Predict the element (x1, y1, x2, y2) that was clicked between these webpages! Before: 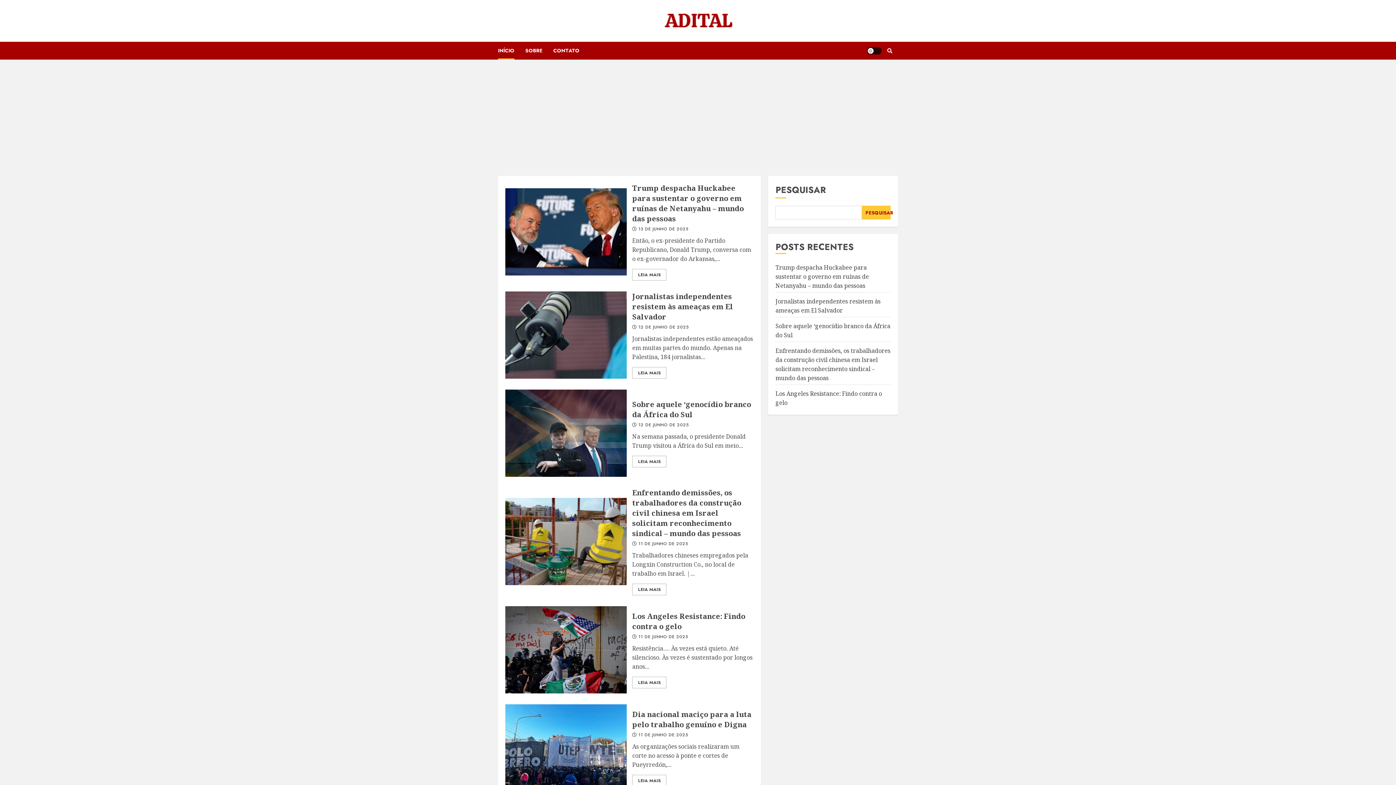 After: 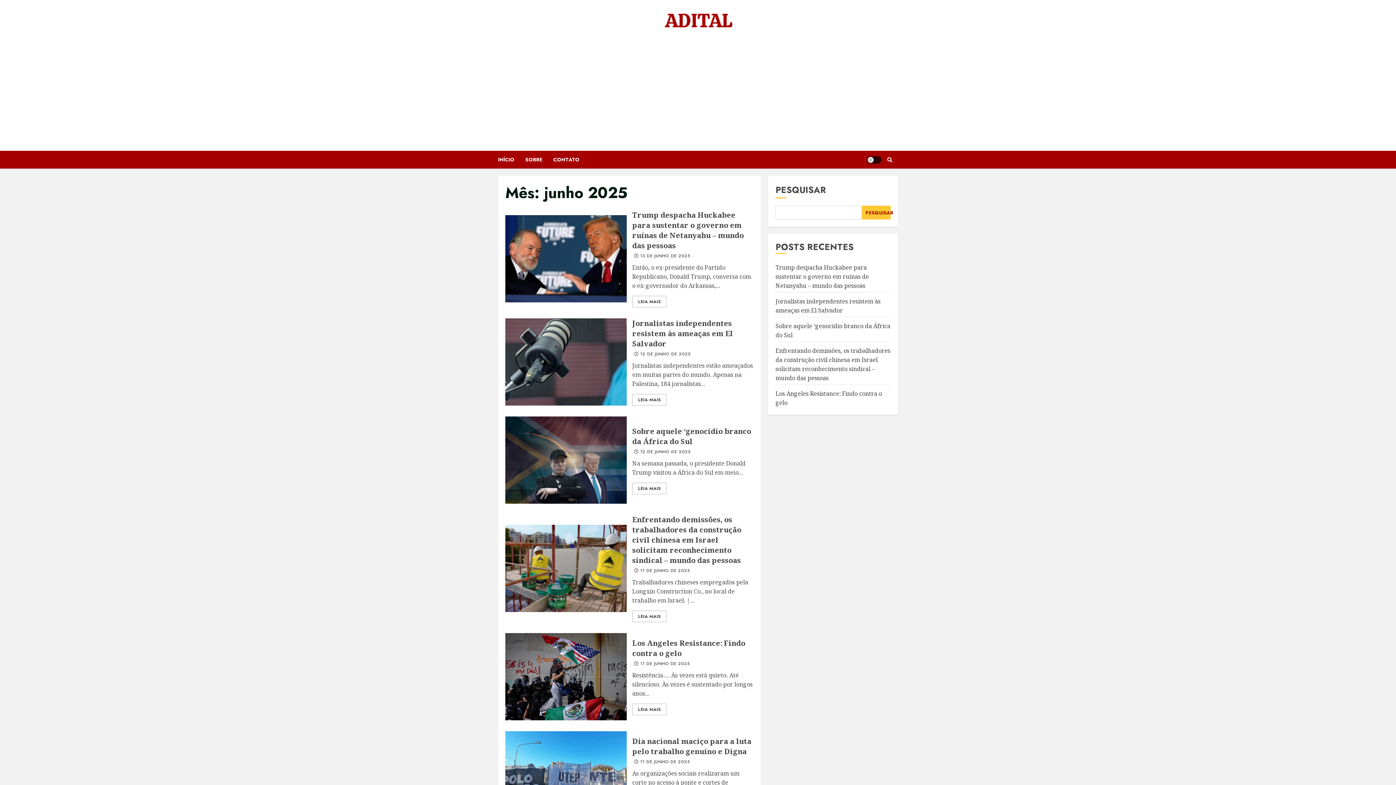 Action: bbox: (638, 541, 688, 547) label: 11 DE JUNHO DE 2025